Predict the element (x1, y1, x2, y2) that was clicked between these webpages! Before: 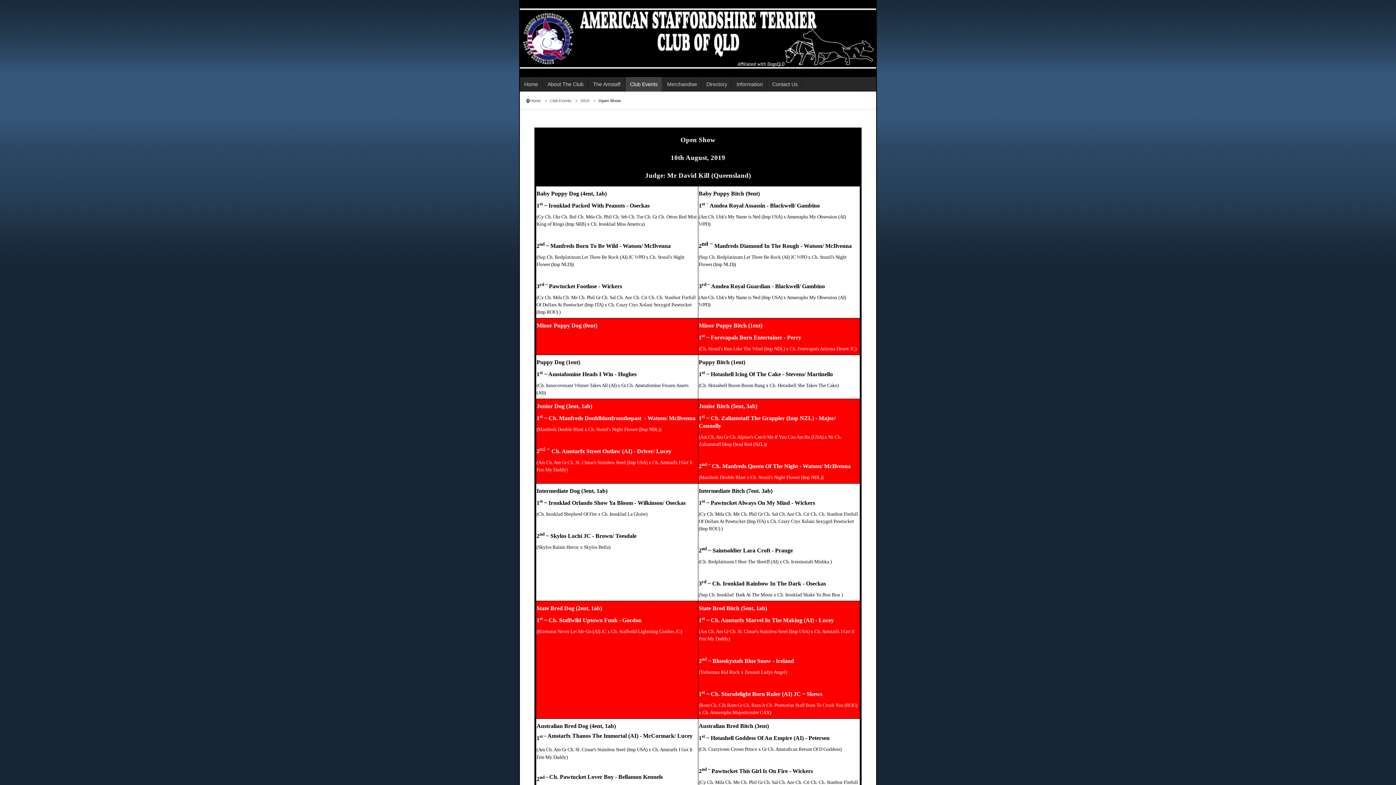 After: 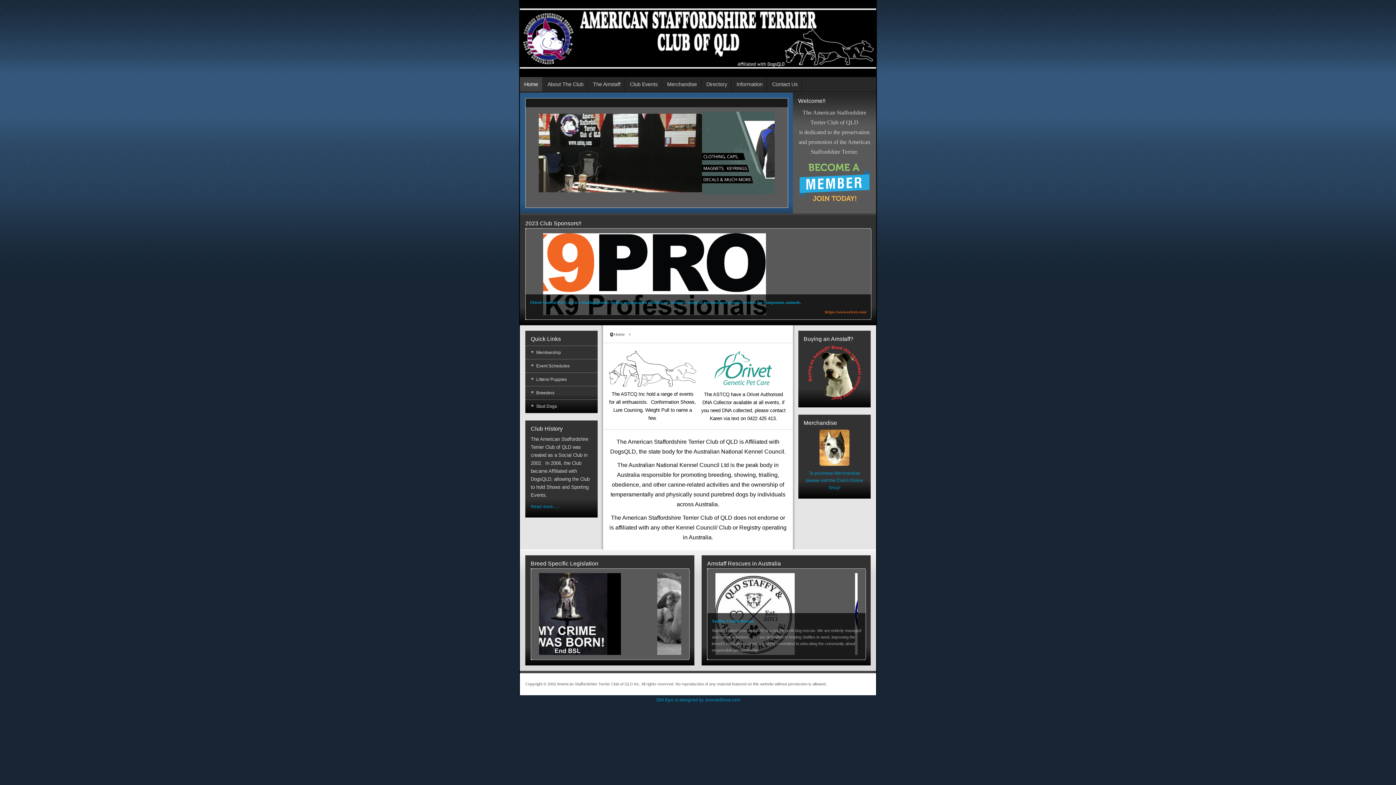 Action: label: The Amstaff bbox: (588, 77, 625, 91)